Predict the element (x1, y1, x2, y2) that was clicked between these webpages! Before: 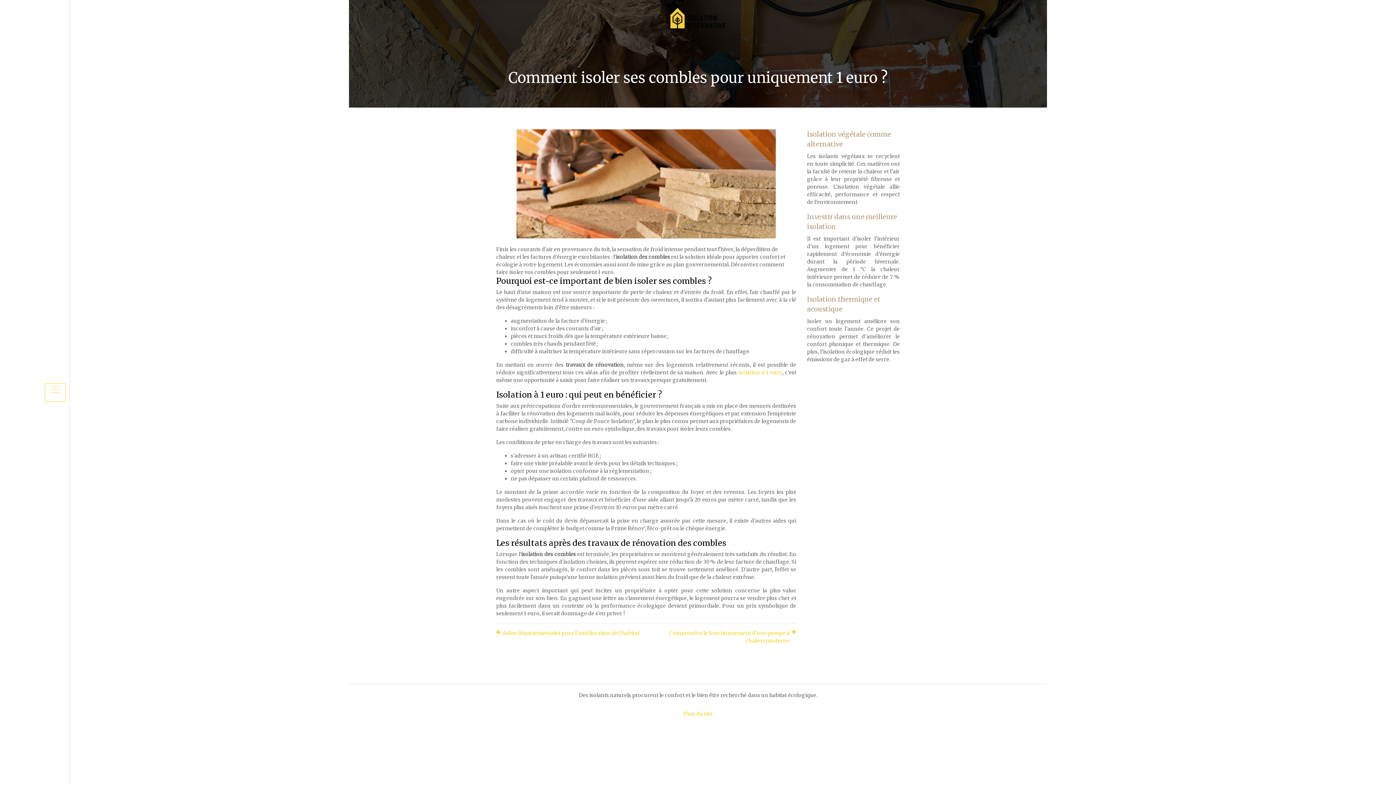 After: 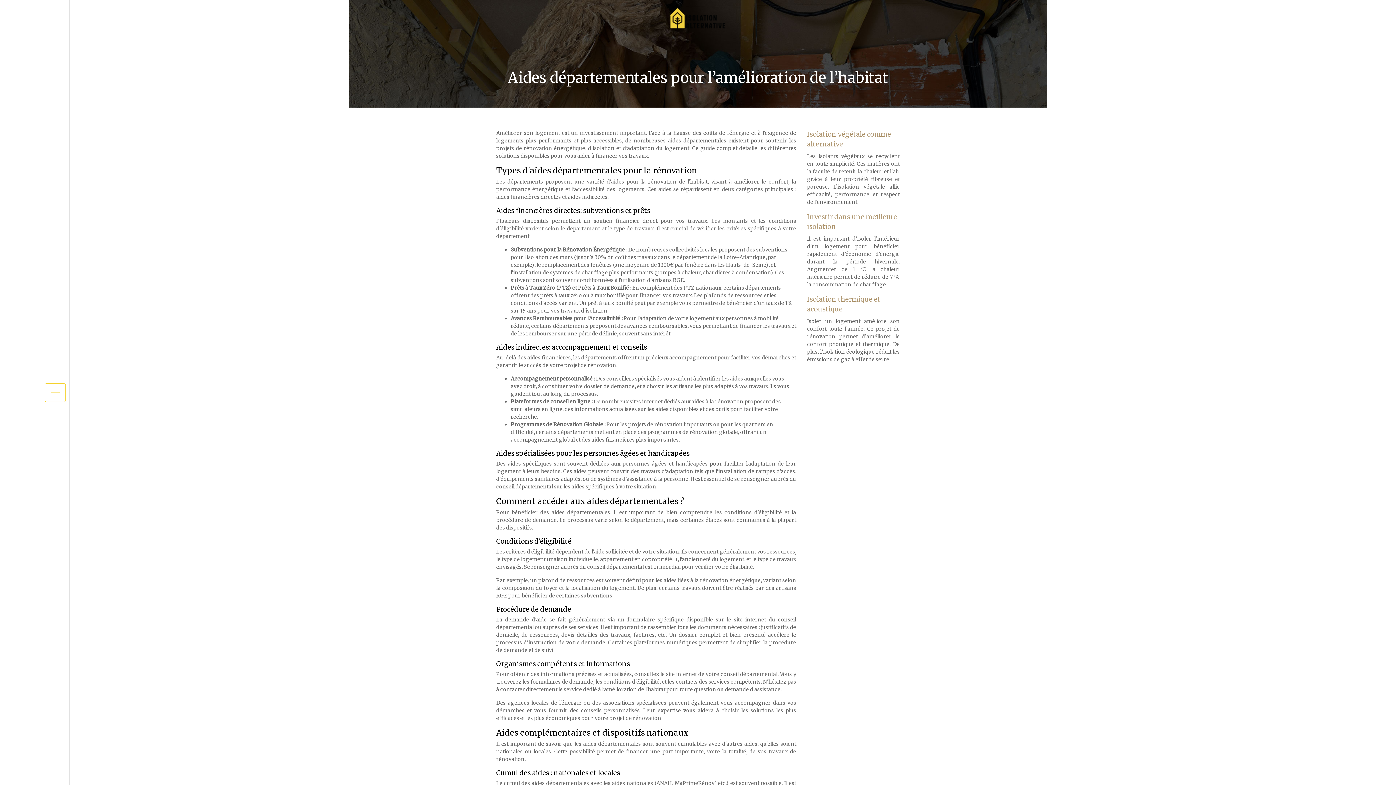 Action: bbox: (496, 629, 639, 637) label: Aides départementales pour l’amélioration de l’habitat